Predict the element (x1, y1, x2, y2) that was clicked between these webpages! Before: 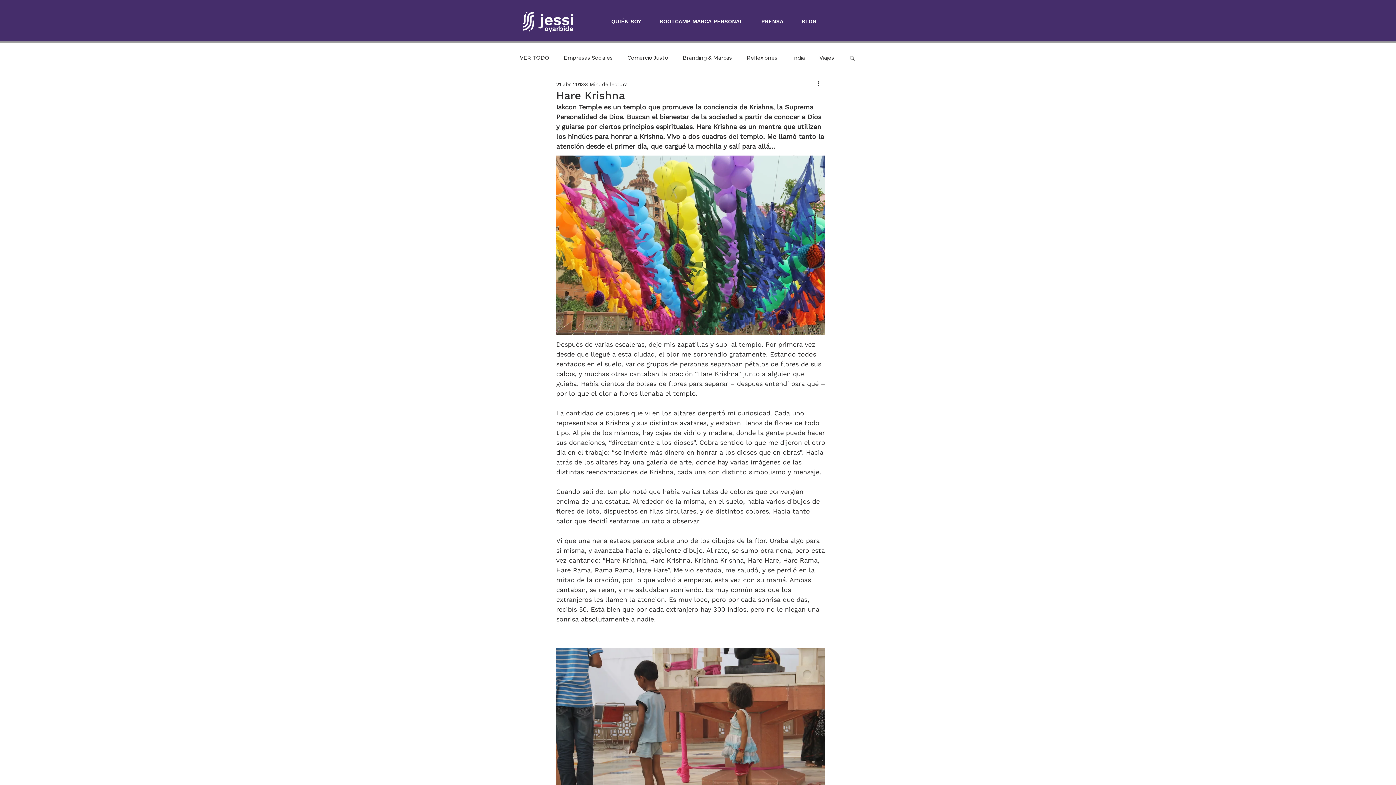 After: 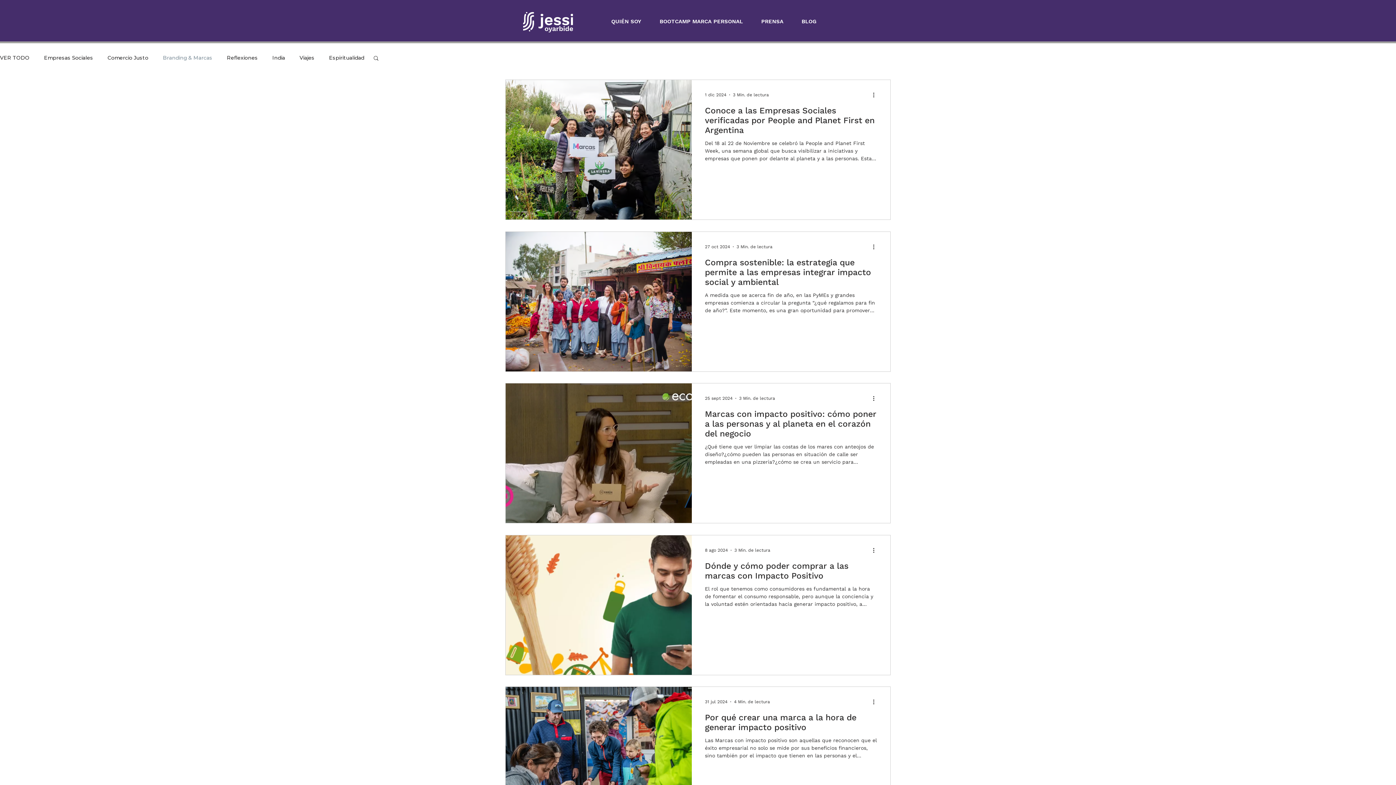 Action: label: Branding & Marcas bbox: (682, 54, 732, 60)